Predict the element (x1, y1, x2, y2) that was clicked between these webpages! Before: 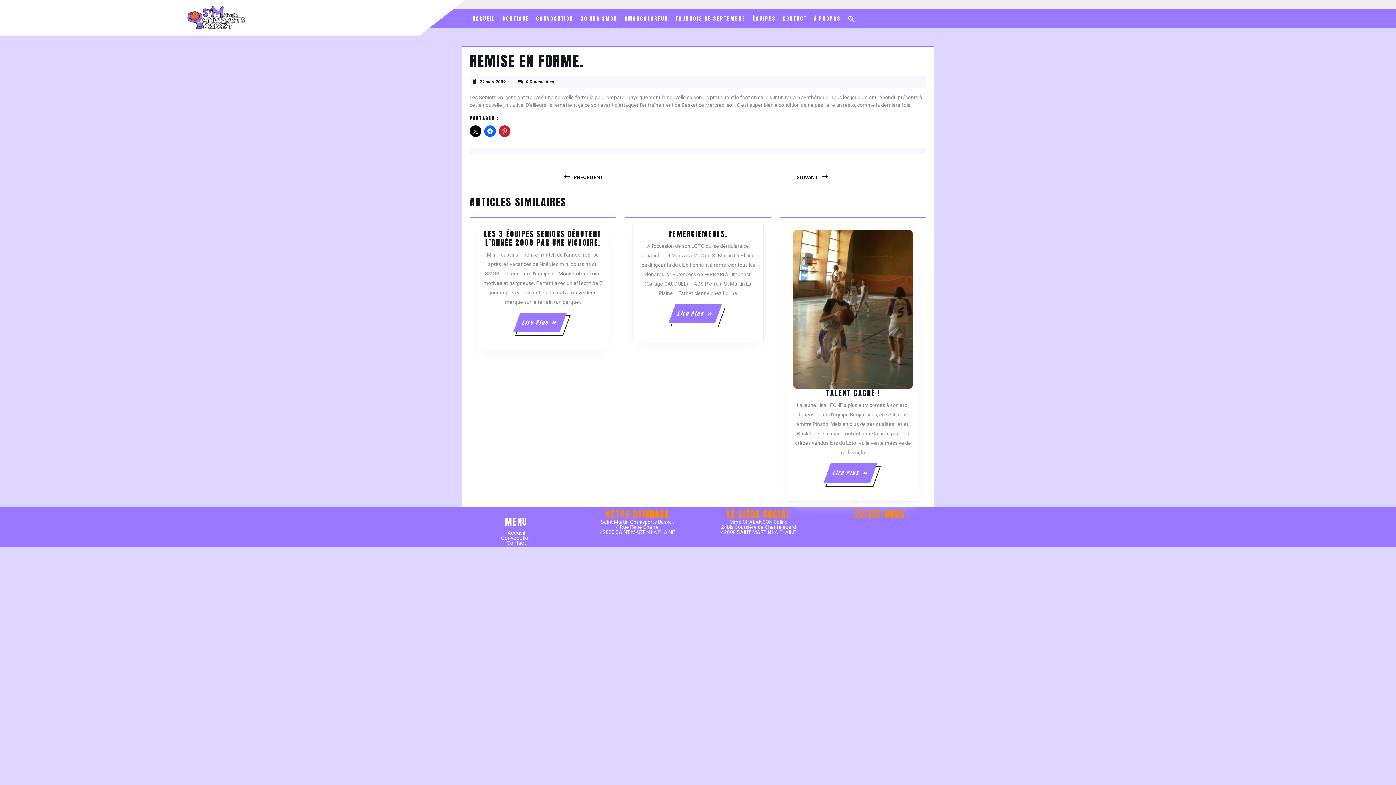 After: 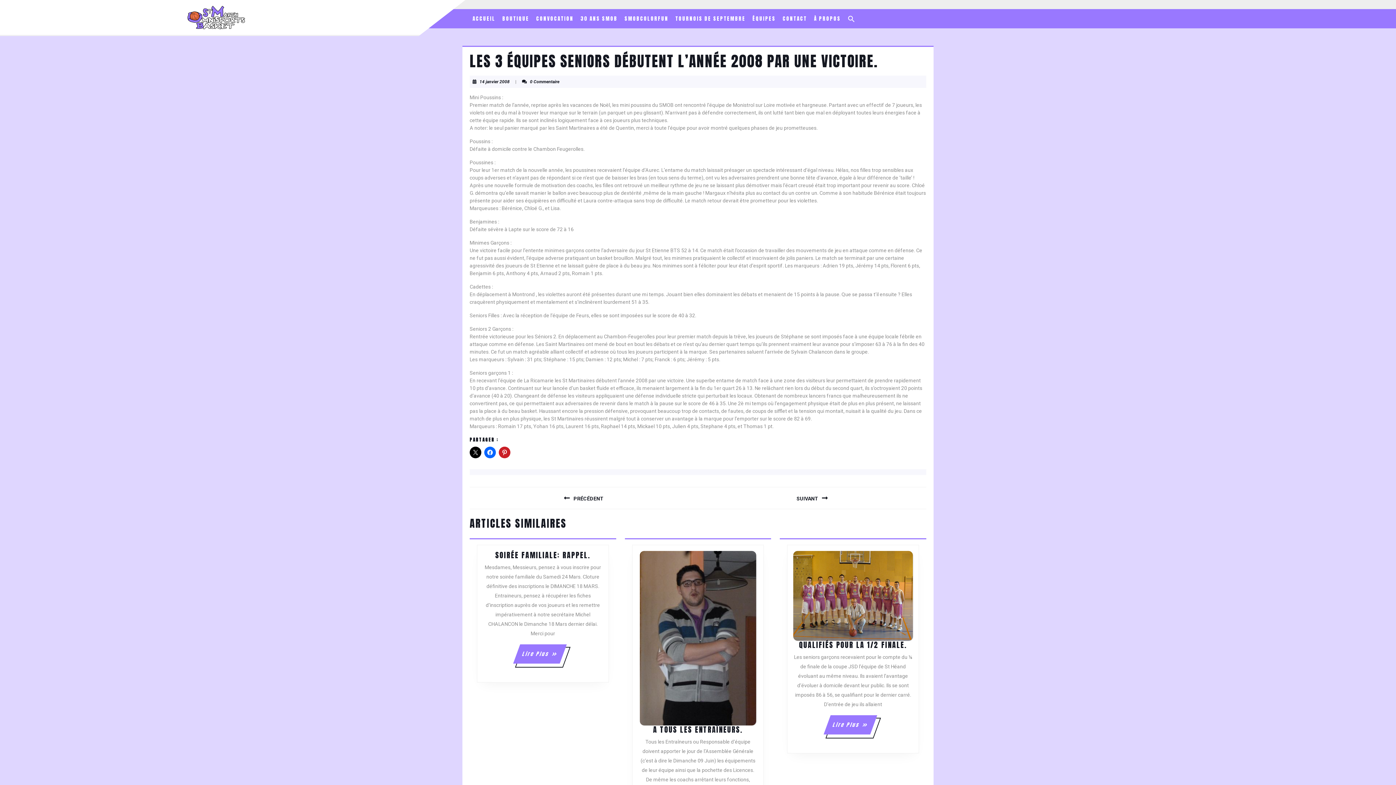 Action: label: LES 3 ÉQUIPES SENIORS DÉBUTENT L’ANNÉE 2008 PAR UNE VICTOIRE.
LES 3 ÉQUIPES SENIORS DÉBUTENT L’ANNÉE 2008 PAR UNE VICTOIRE. bbox: (484, 228, 601, 248)